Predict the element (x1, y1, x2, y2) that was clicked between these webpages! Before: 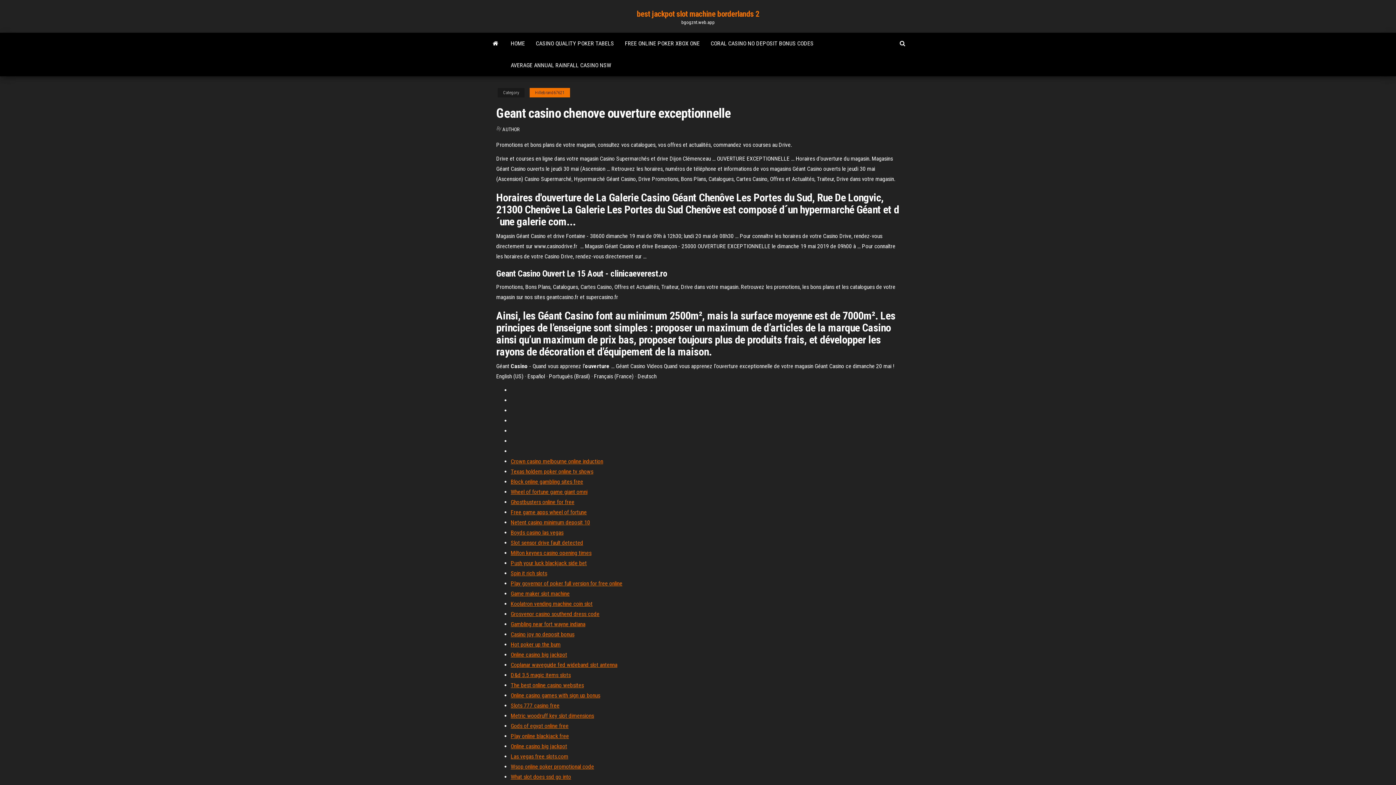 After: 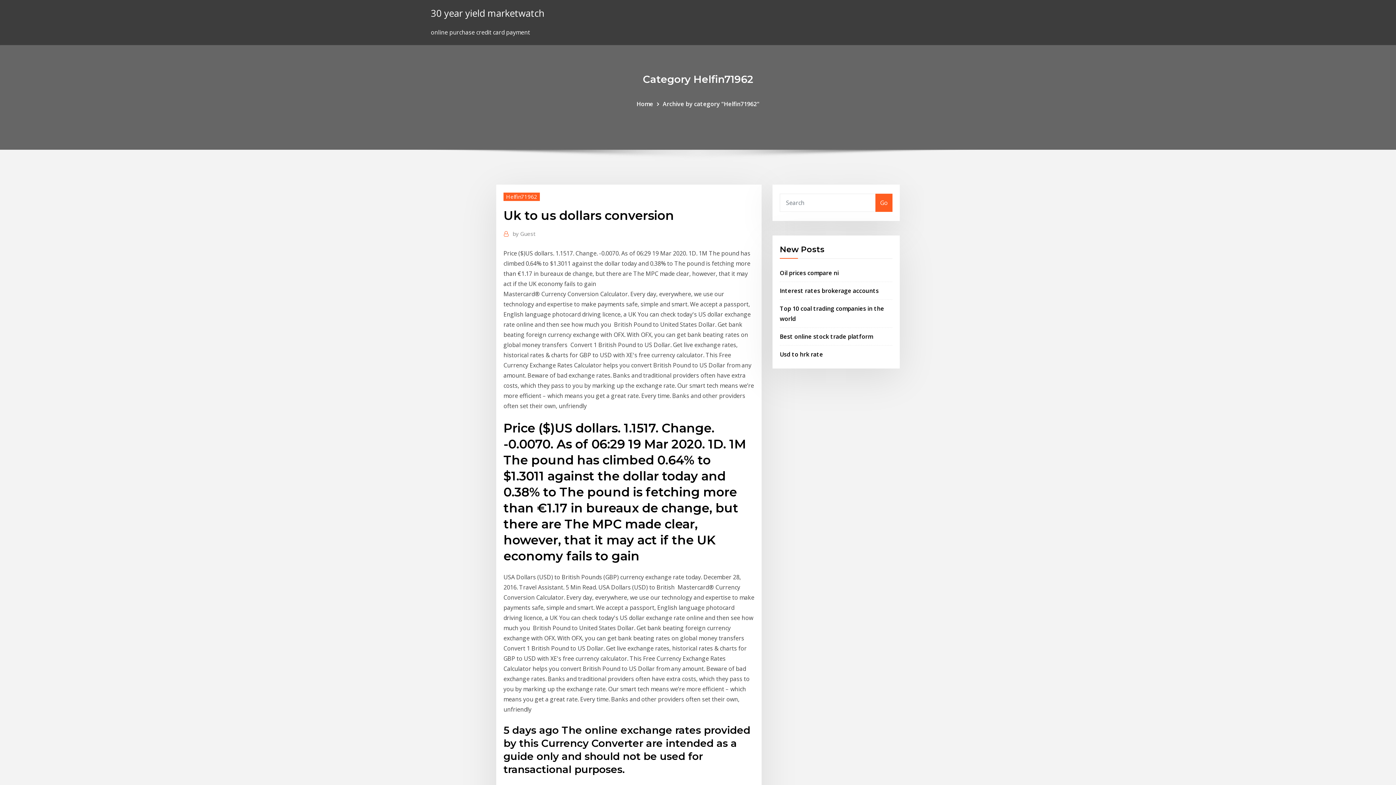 Action: label: Grosvenor casino southend dress code bbox: (510, 610, 599, 617)